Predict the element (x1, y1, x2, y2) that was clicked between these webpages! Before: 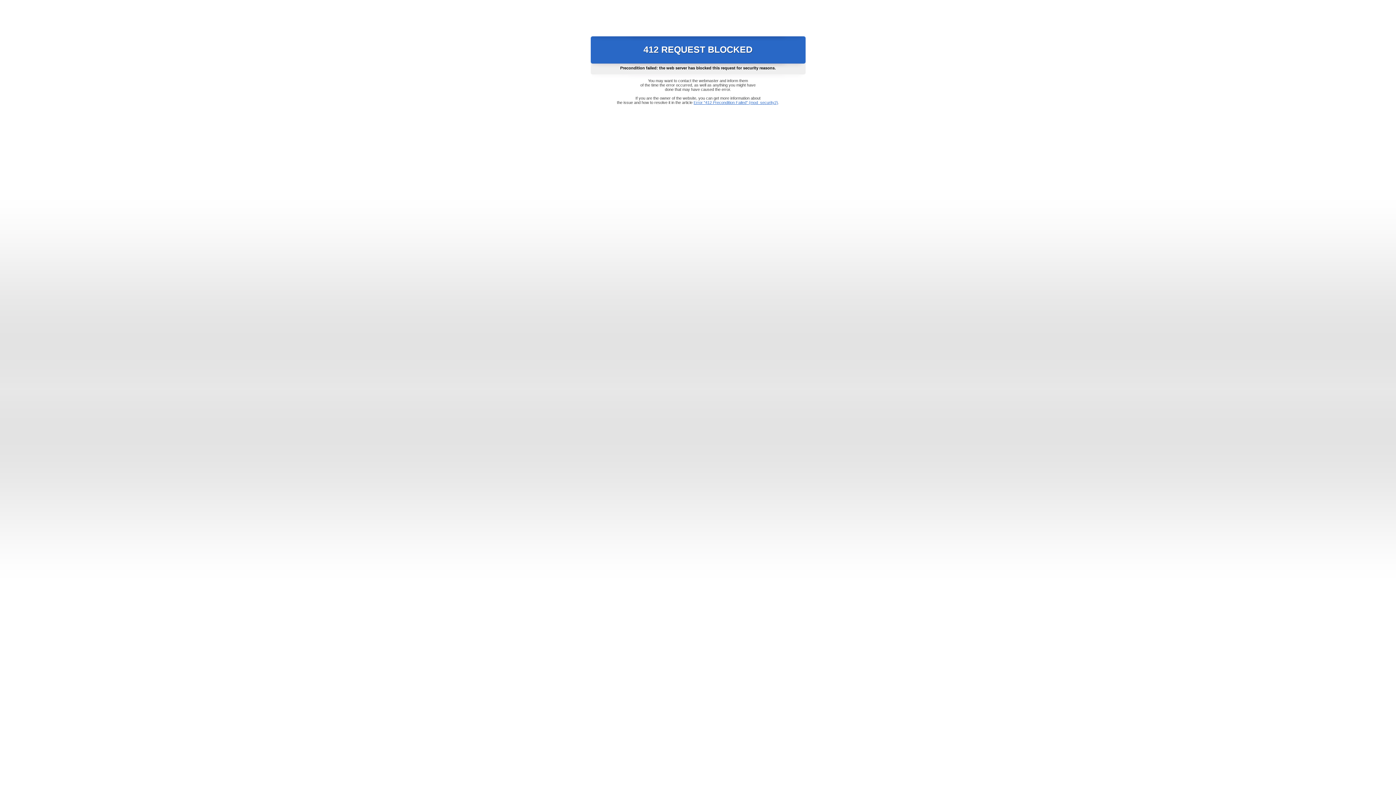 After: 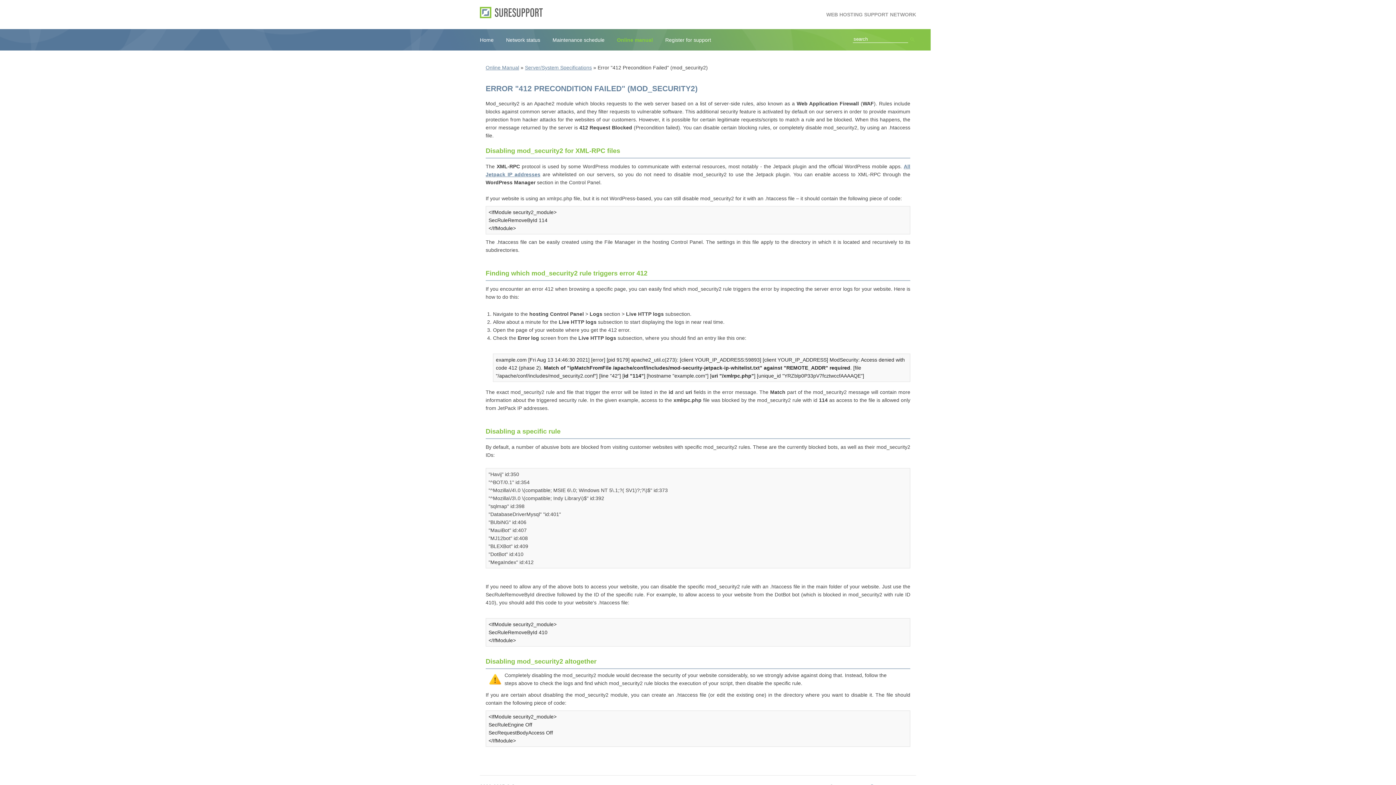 Action: bbox: (693, 100, 778, 104) label: Error "412 Precondition Failed" (mod_security2)